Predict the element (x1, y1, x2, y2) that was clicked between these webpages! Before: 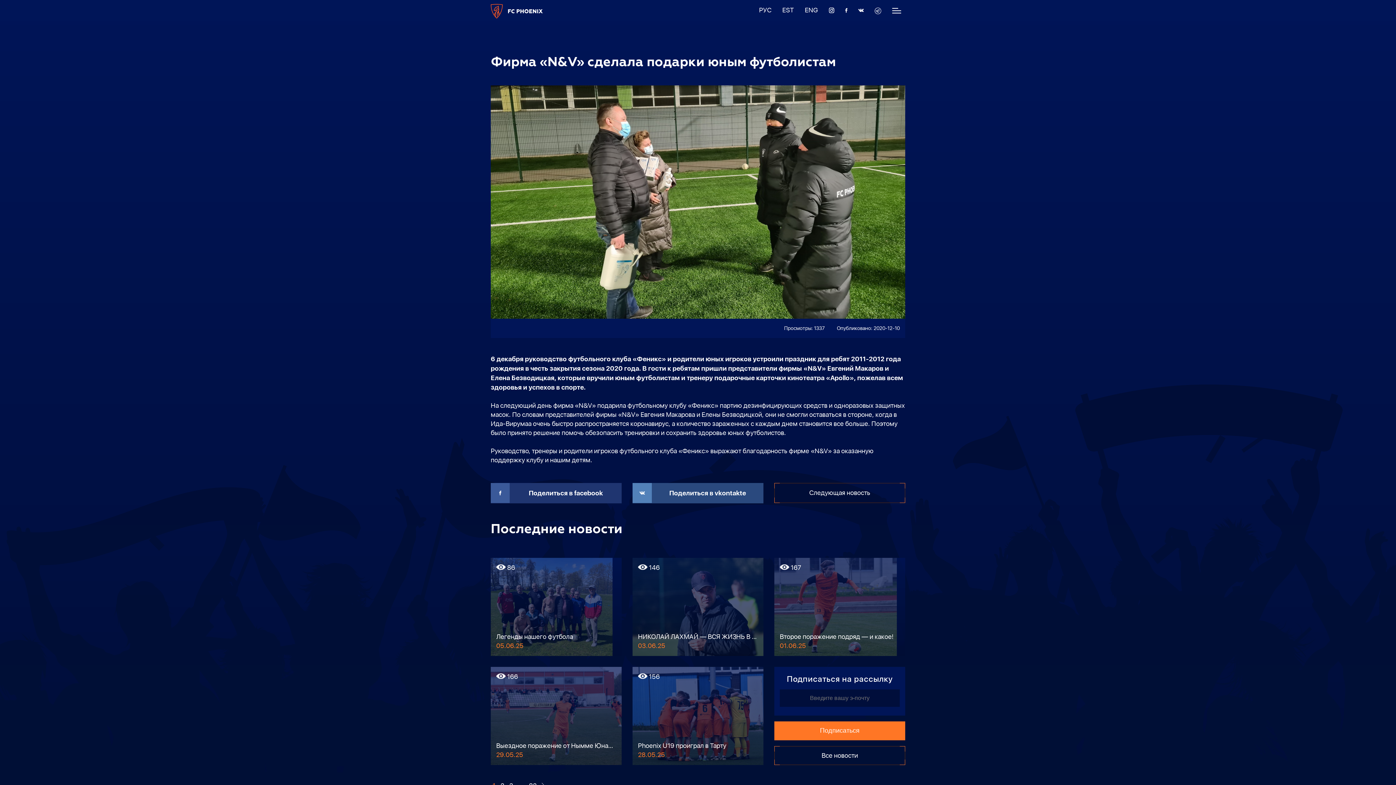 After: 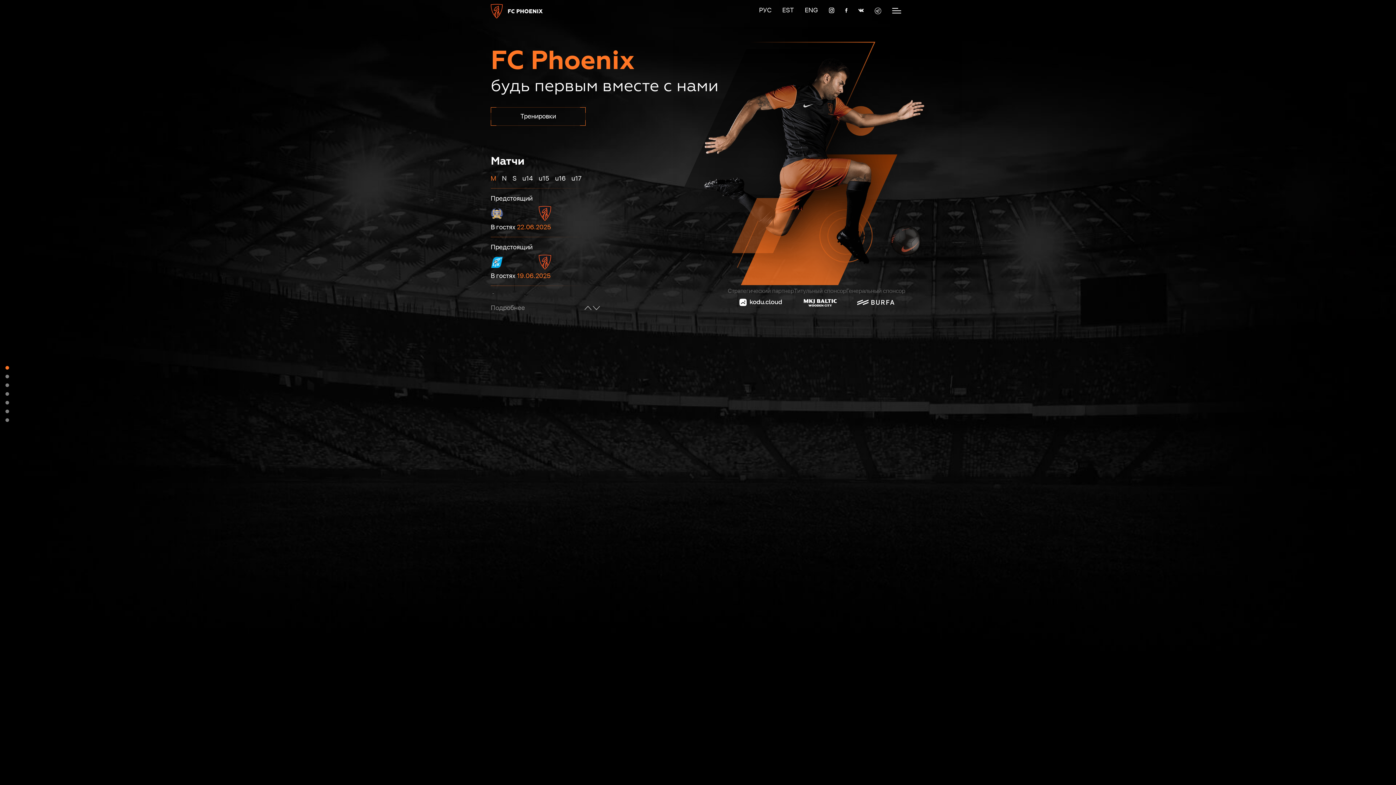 Action: bbox: (490, 4, 542, 18)